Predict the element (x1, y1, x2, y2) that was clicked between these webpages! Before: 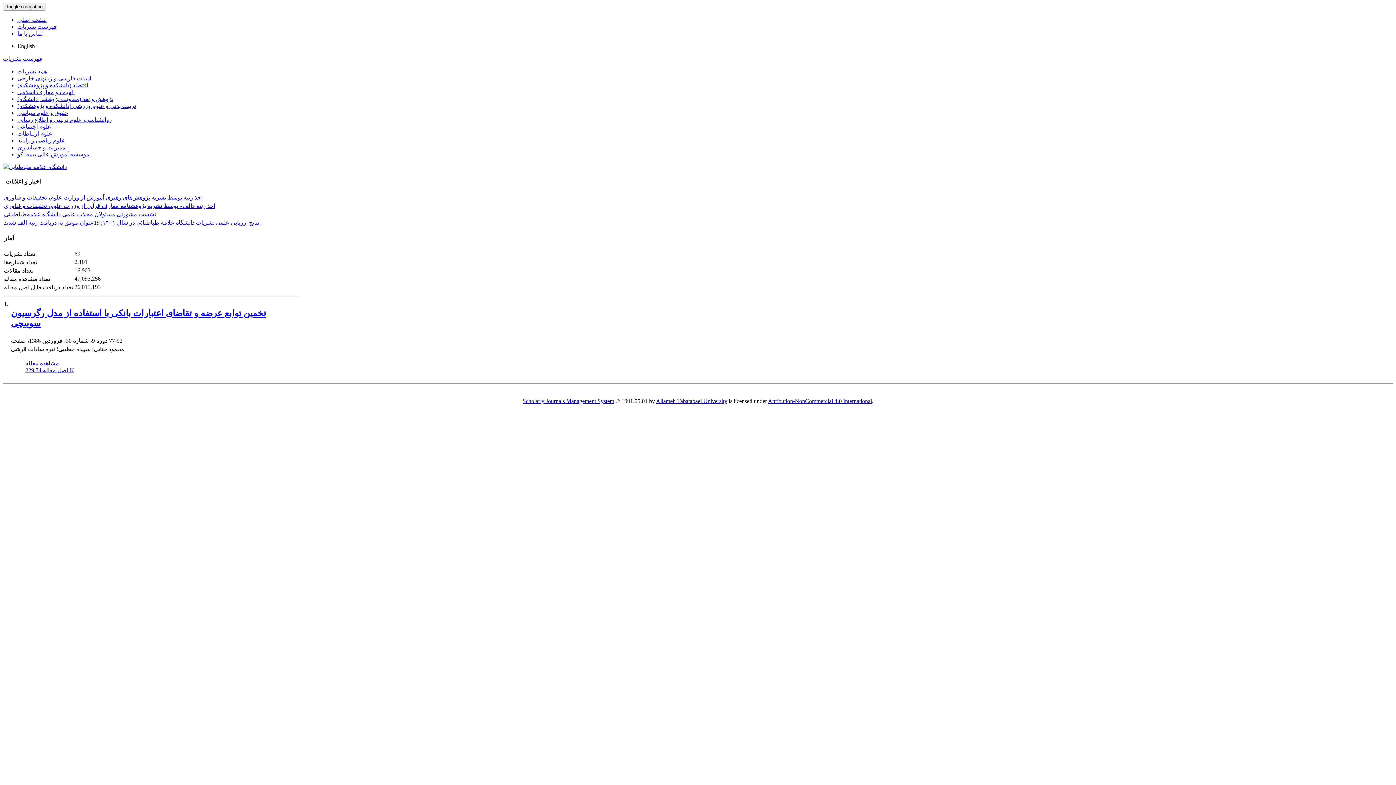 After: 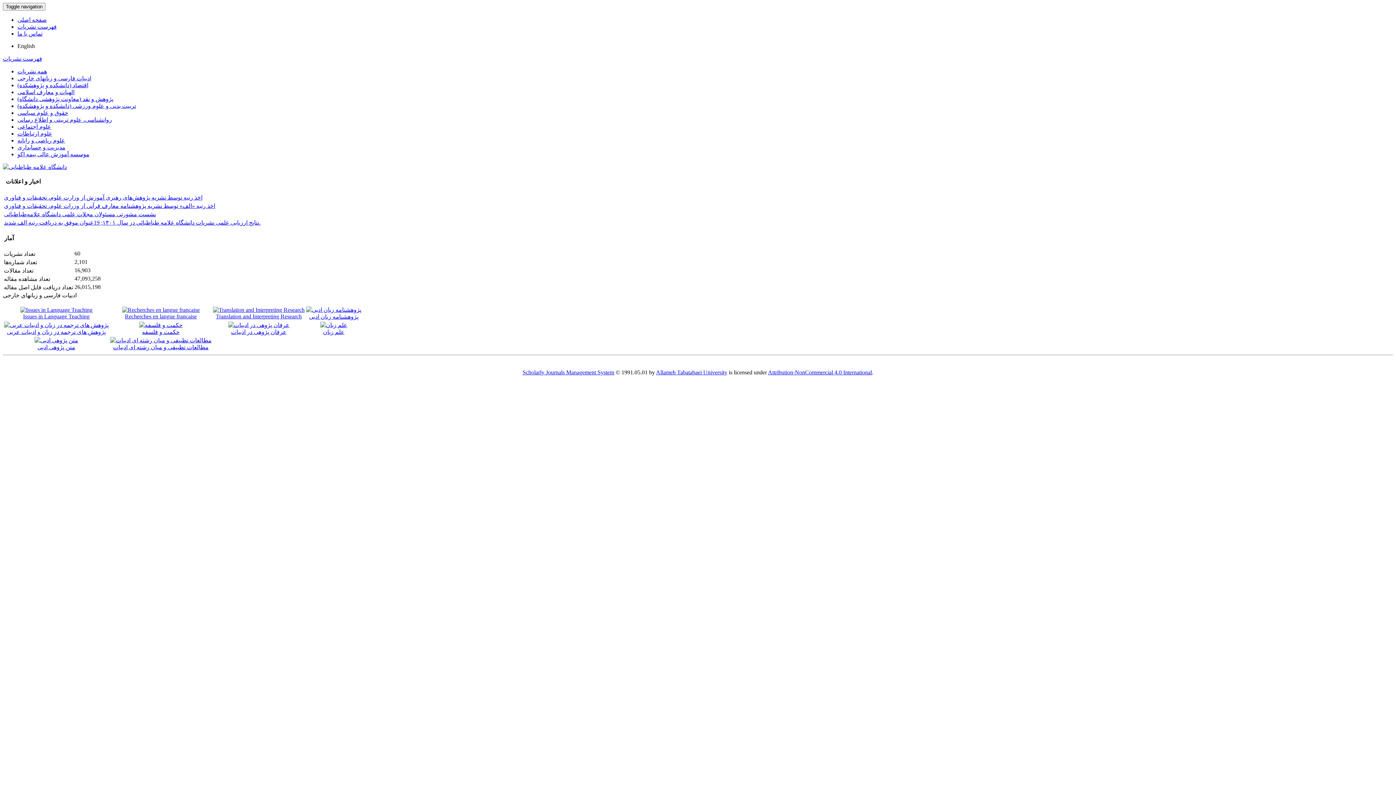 Action: label: ادبیات فارسی و زبانهای خارجی bbox: (17, 75, 91, 81)